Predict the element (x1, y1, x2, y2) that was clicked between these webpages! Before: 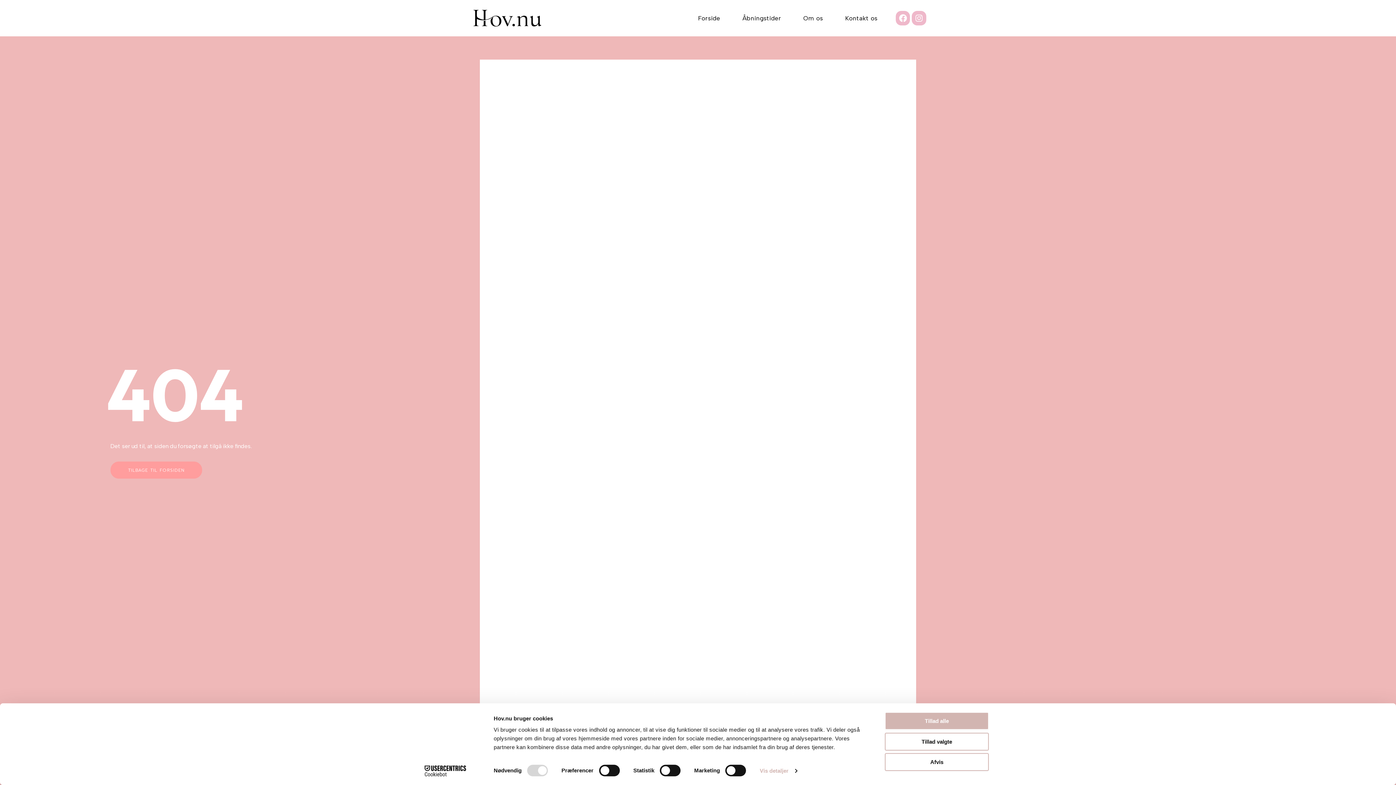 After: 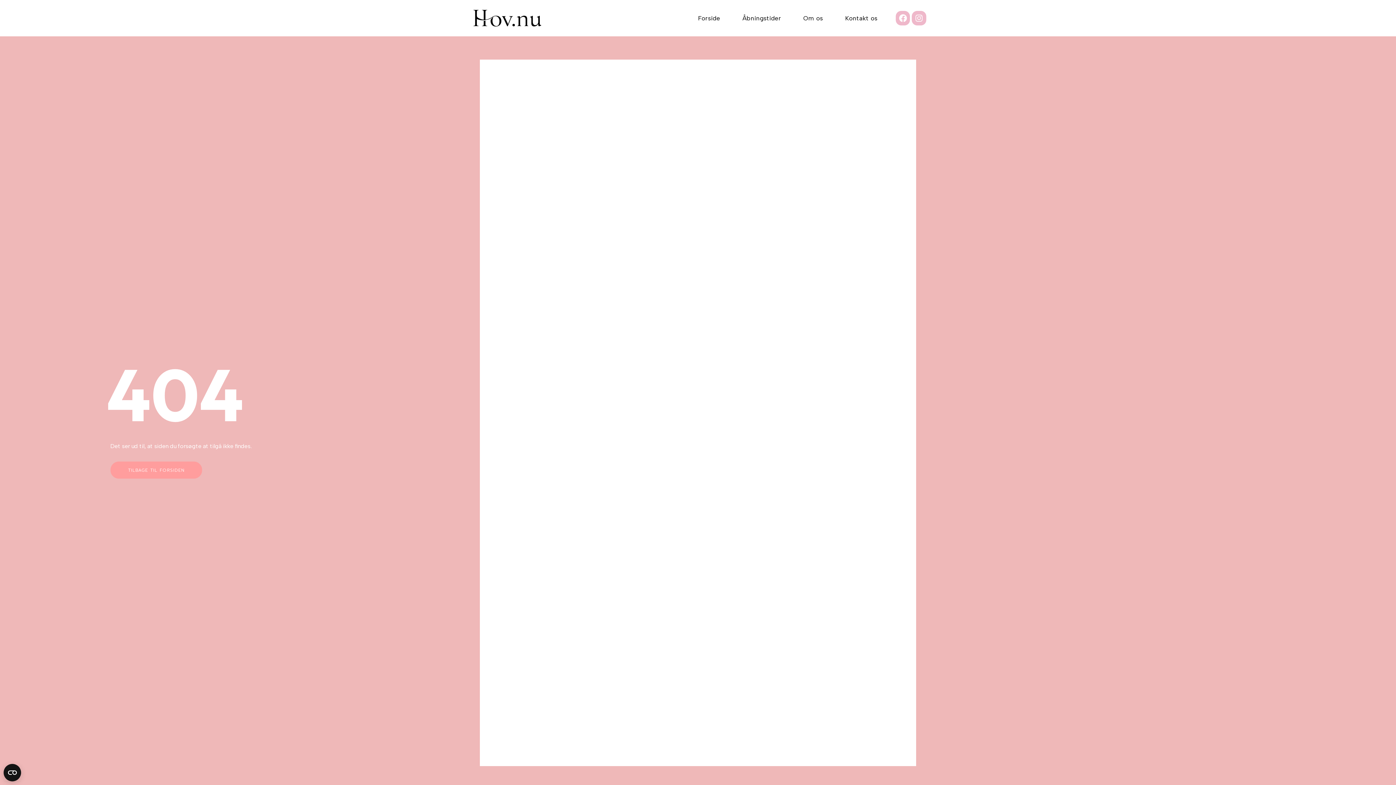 Action: bbox: (885, 753, 989, 771) label: Afvis